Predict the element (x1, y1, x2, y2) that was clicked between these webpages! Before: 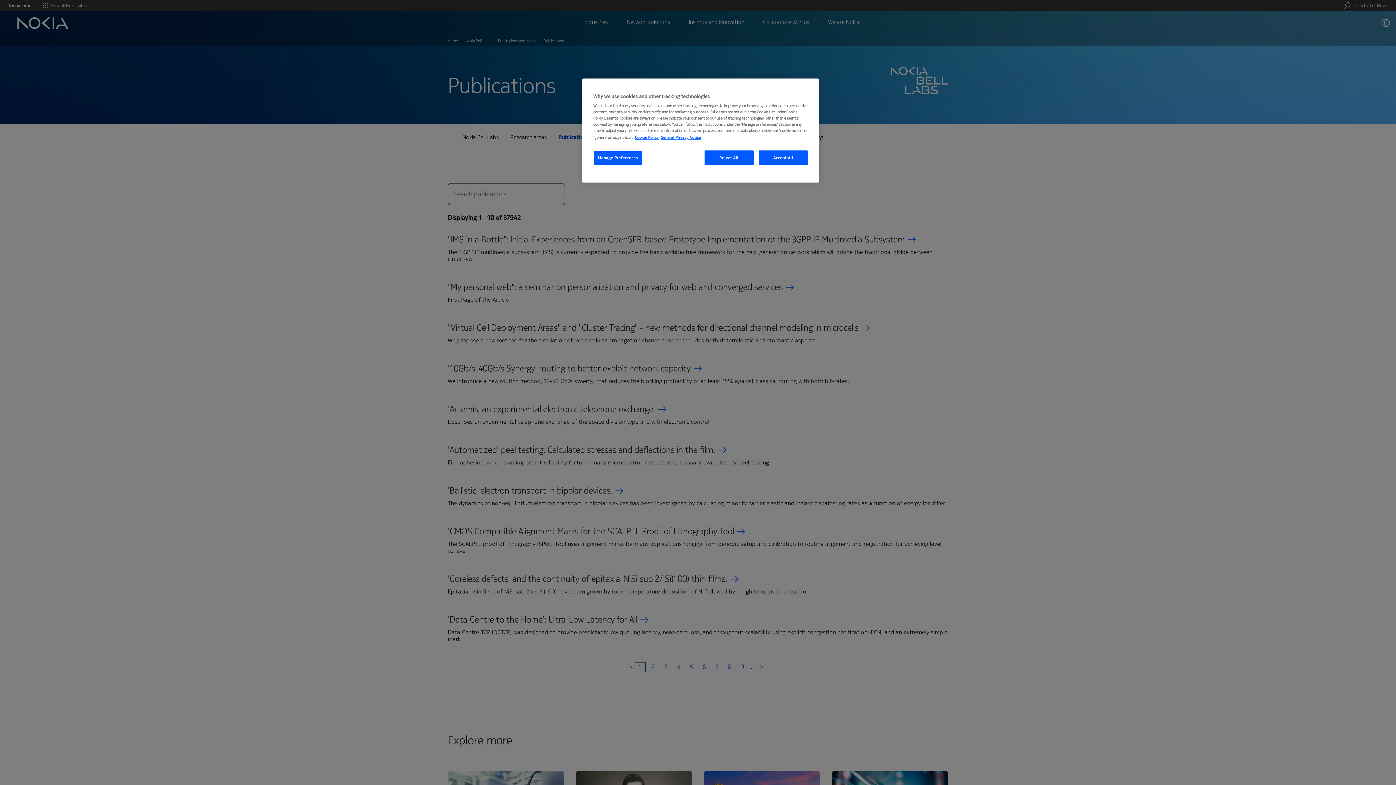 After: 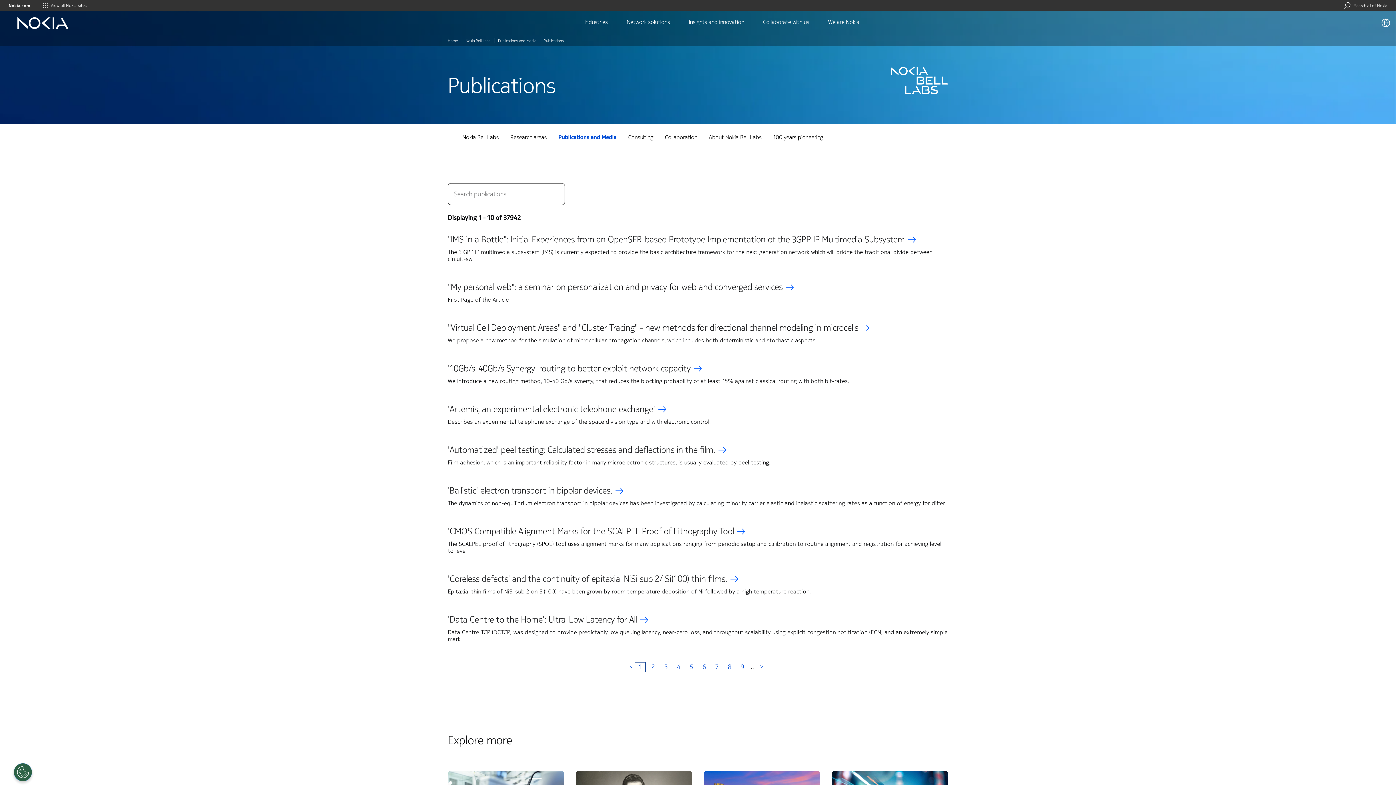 Action: label: Reject All bbox: (704, 150, 753, 165)